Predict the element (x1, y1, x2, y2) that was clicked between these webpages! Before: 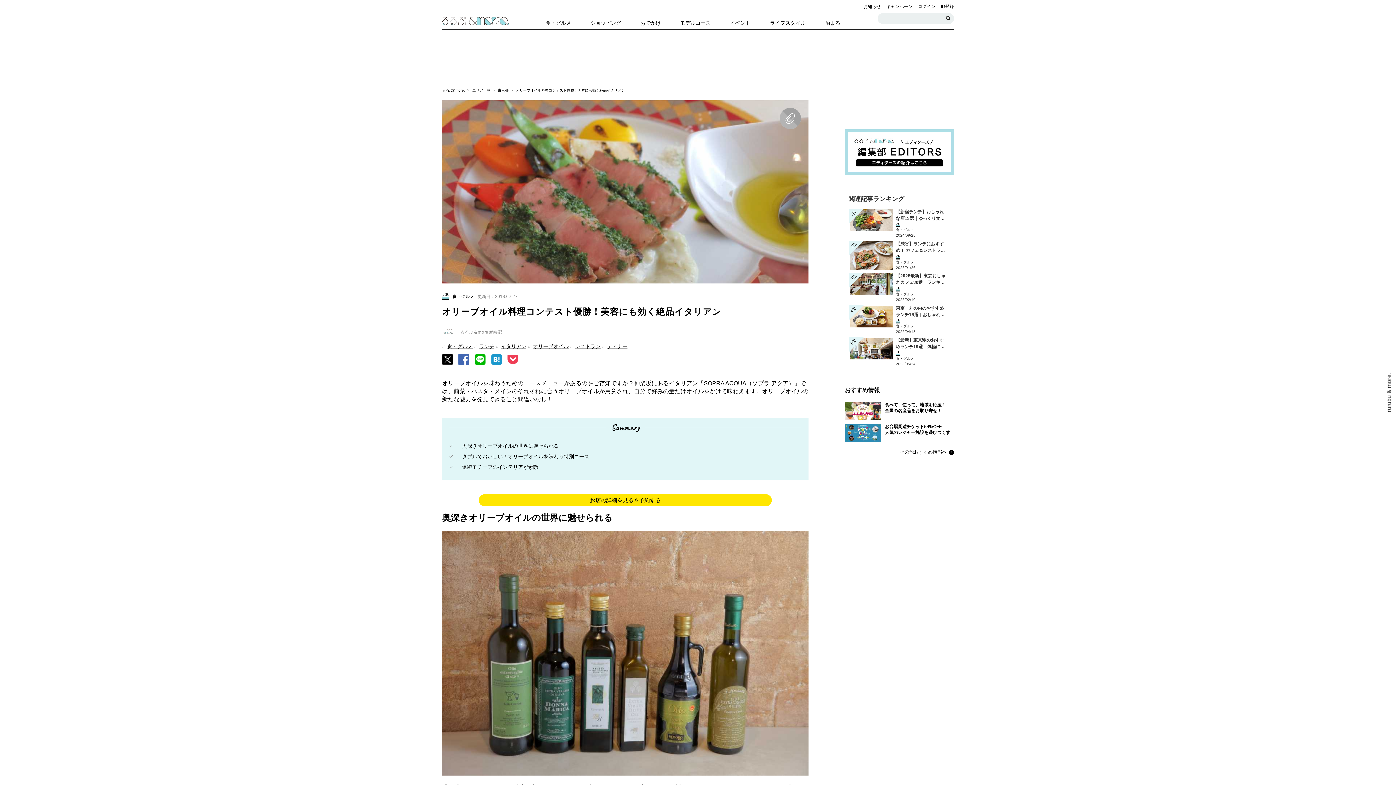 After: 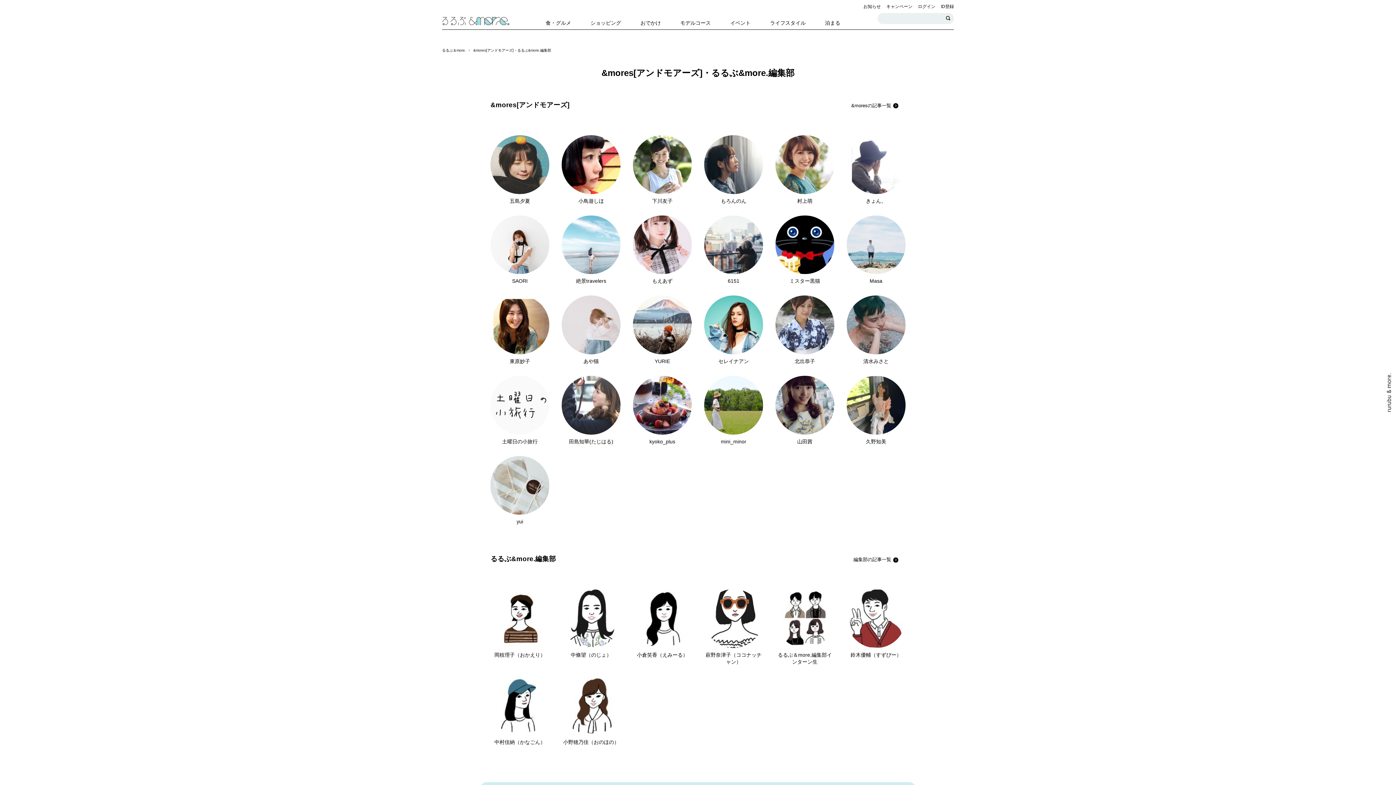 Action: bbox: (845, 148, 954, 154)